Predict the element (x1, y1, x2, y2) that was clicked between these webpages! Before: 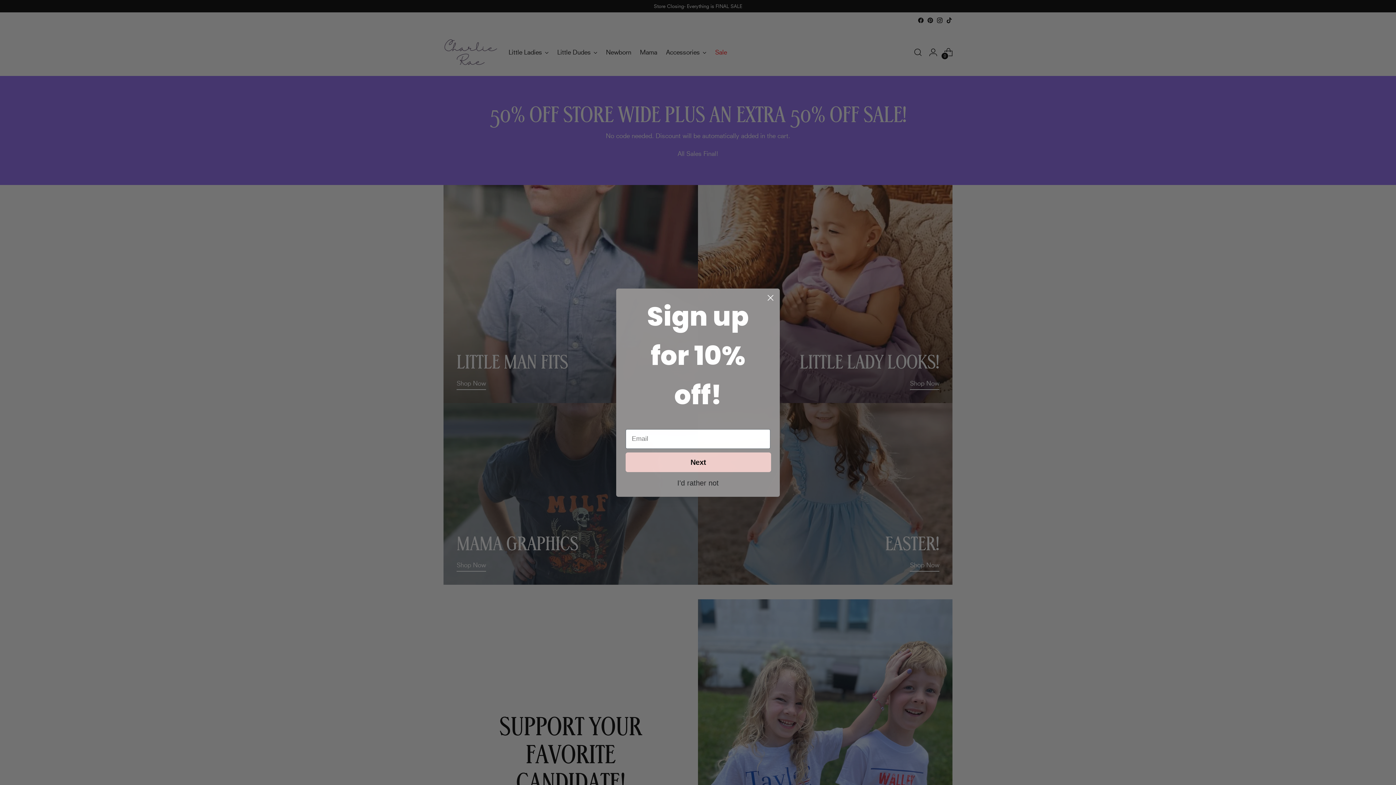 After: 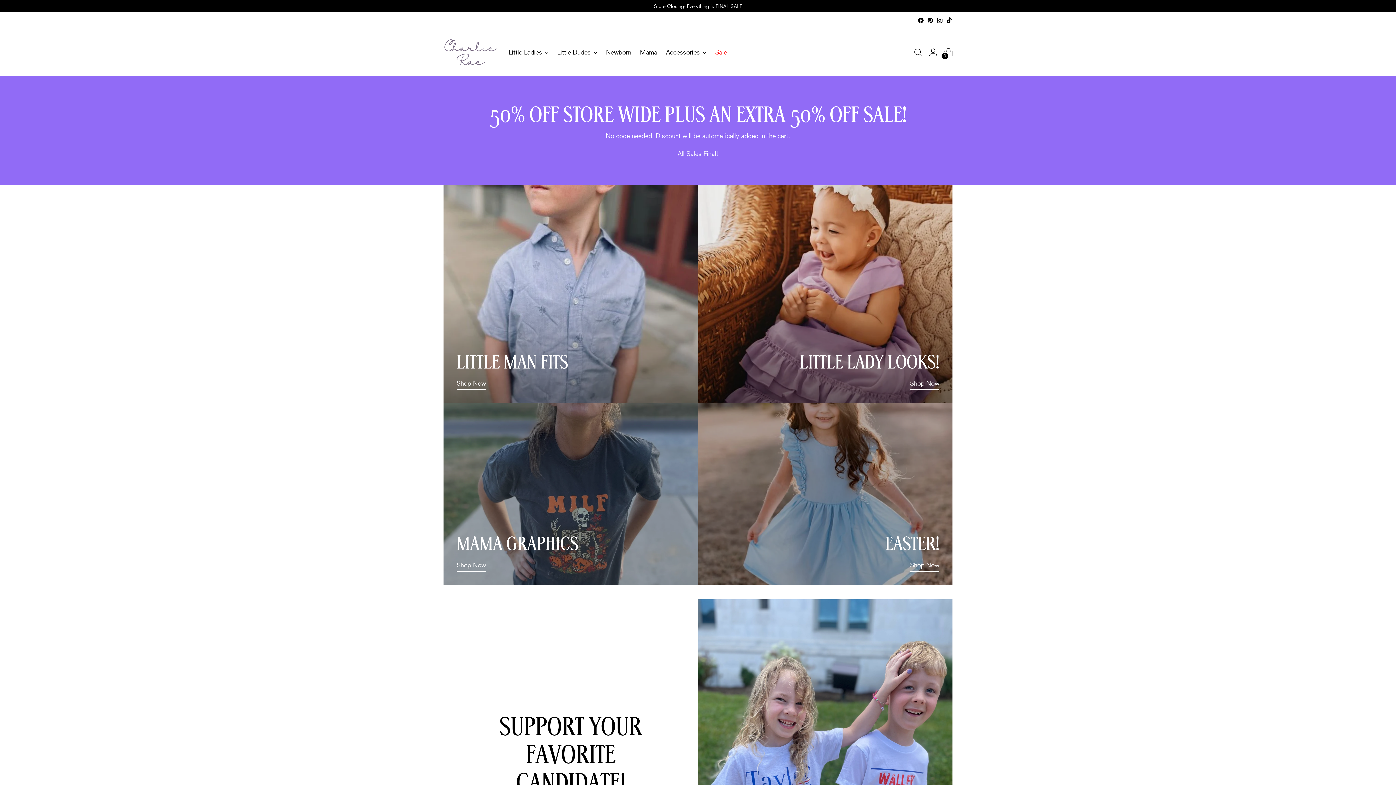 Action: bbox: (764, 311, 777, 324) label: Close dialog